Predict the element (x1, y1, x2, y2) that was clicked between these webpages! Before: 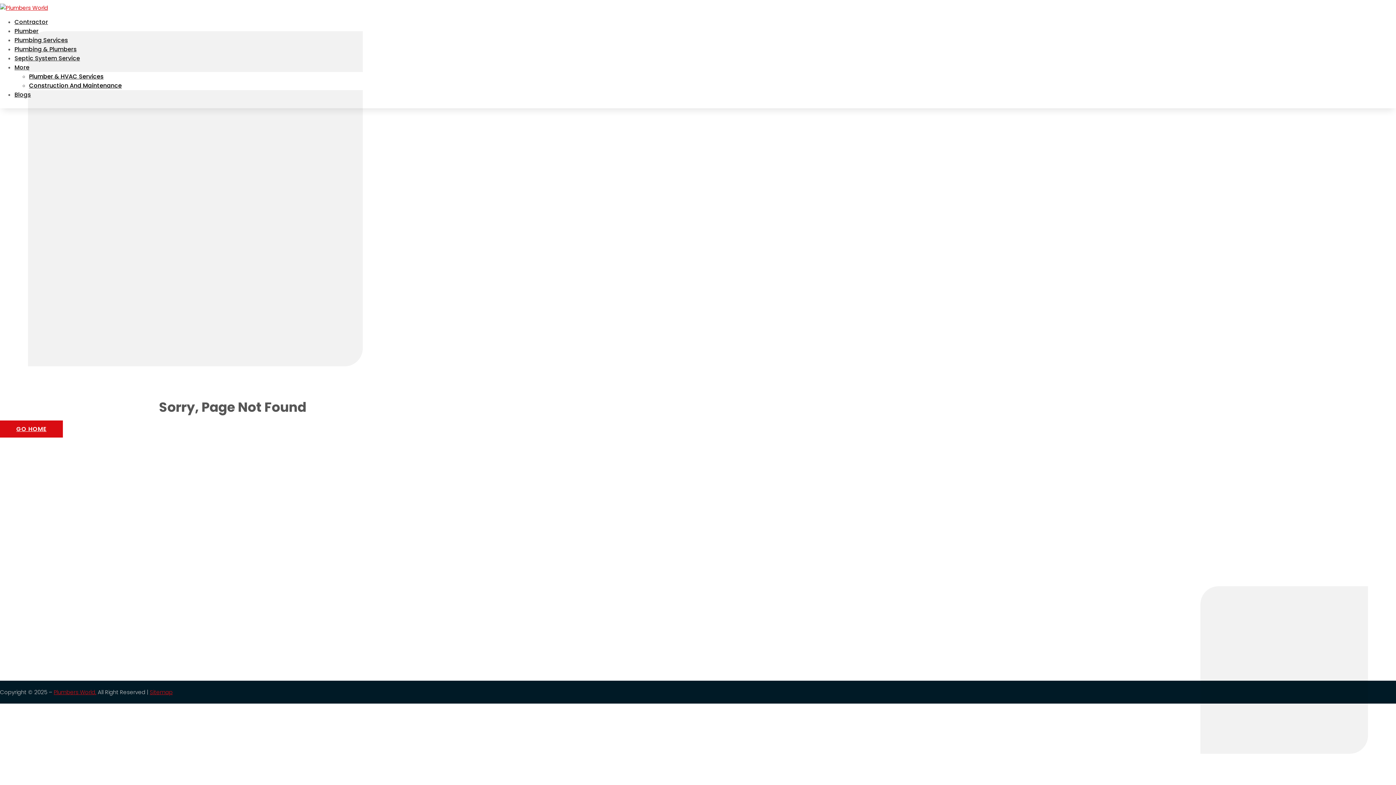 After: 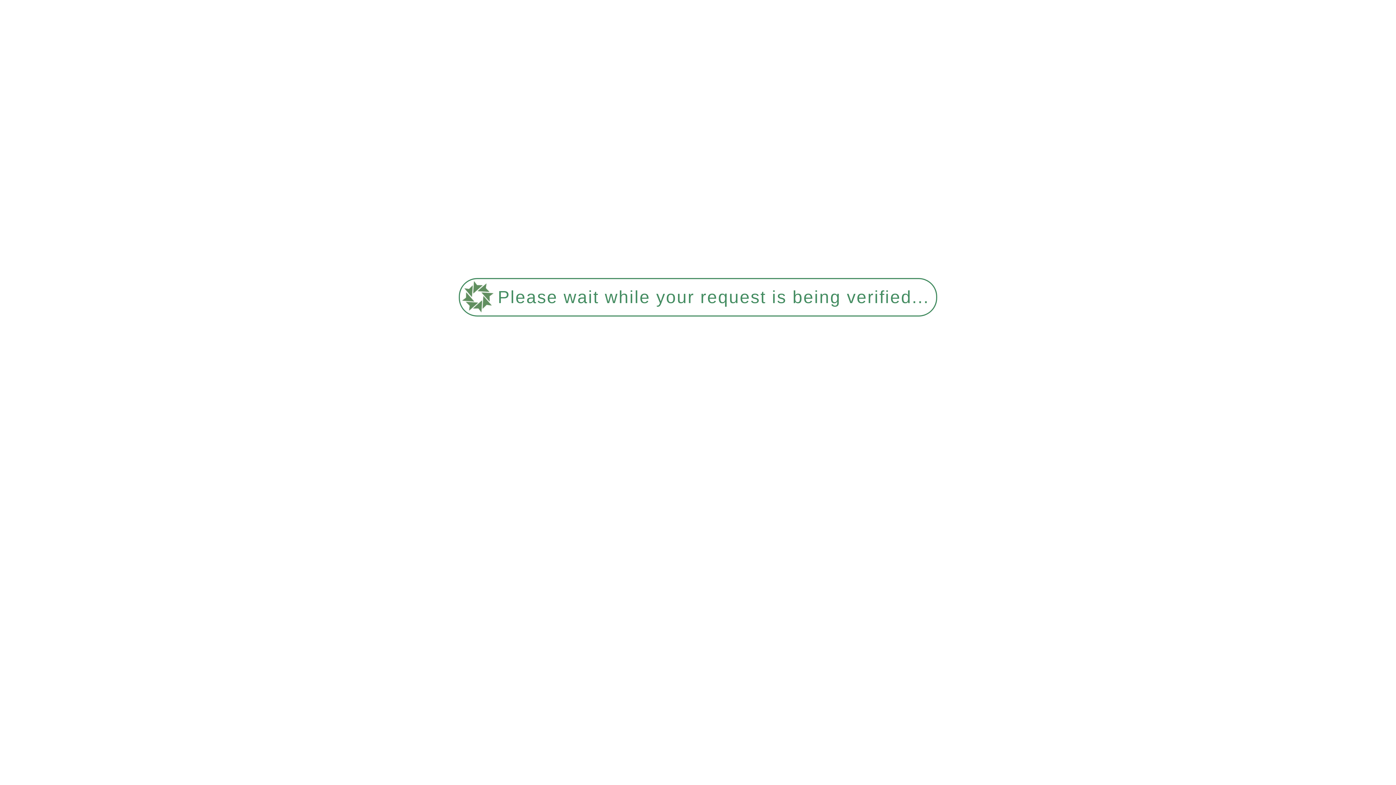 Action: label: Plumber bbox: (14, 26, 38, 35)